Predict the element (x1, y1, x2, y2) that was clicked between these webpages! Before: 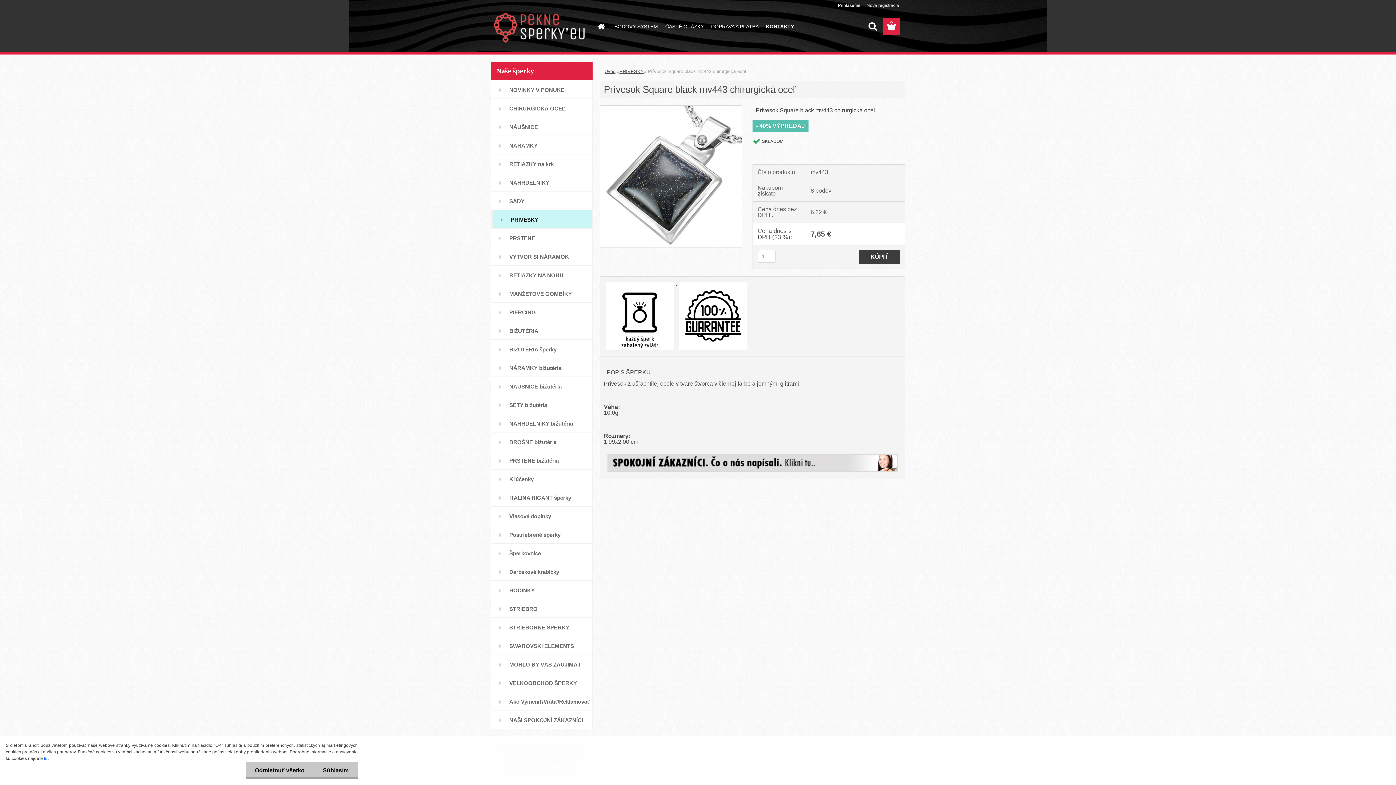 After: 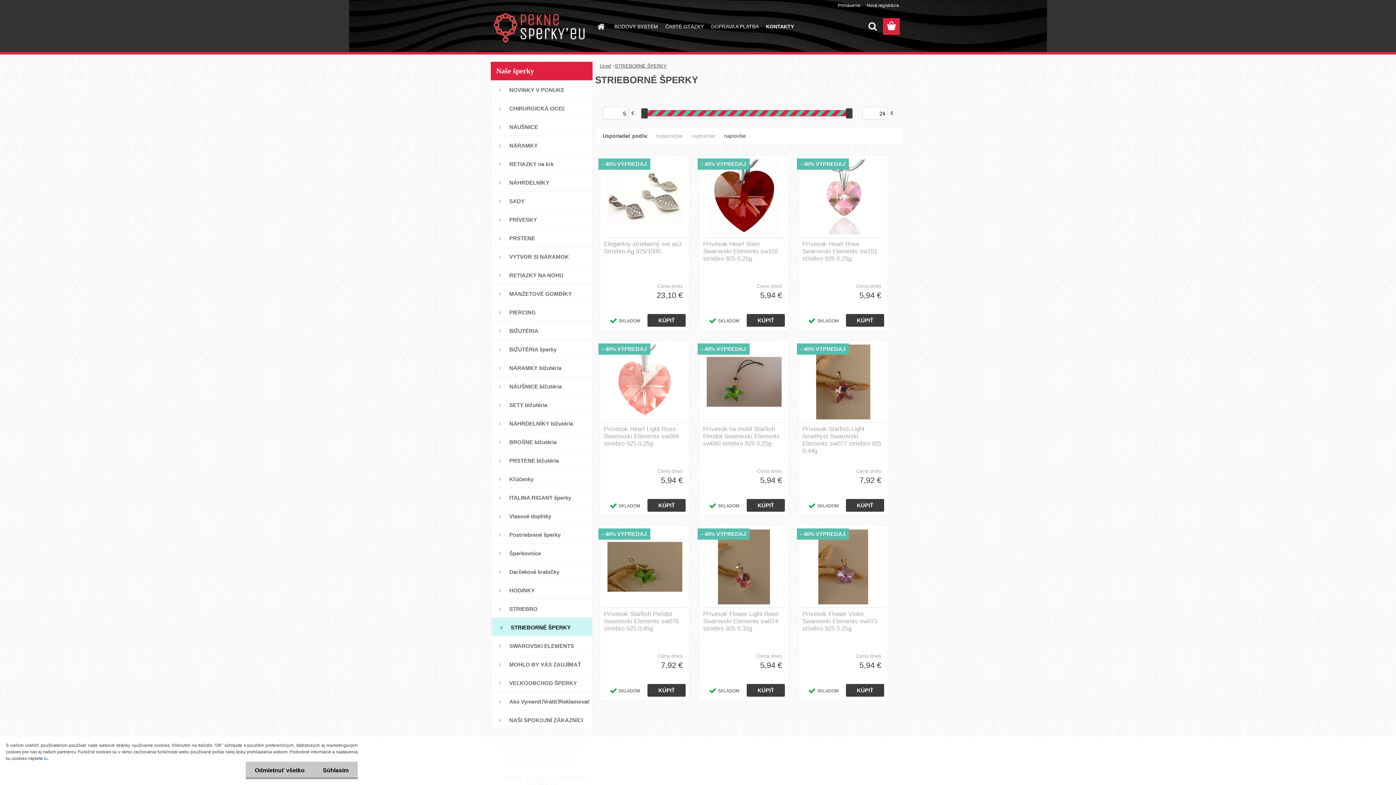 Action: bbox: (490, 618, 592, 636) label: STRIEBORNÉ ŠPERKY